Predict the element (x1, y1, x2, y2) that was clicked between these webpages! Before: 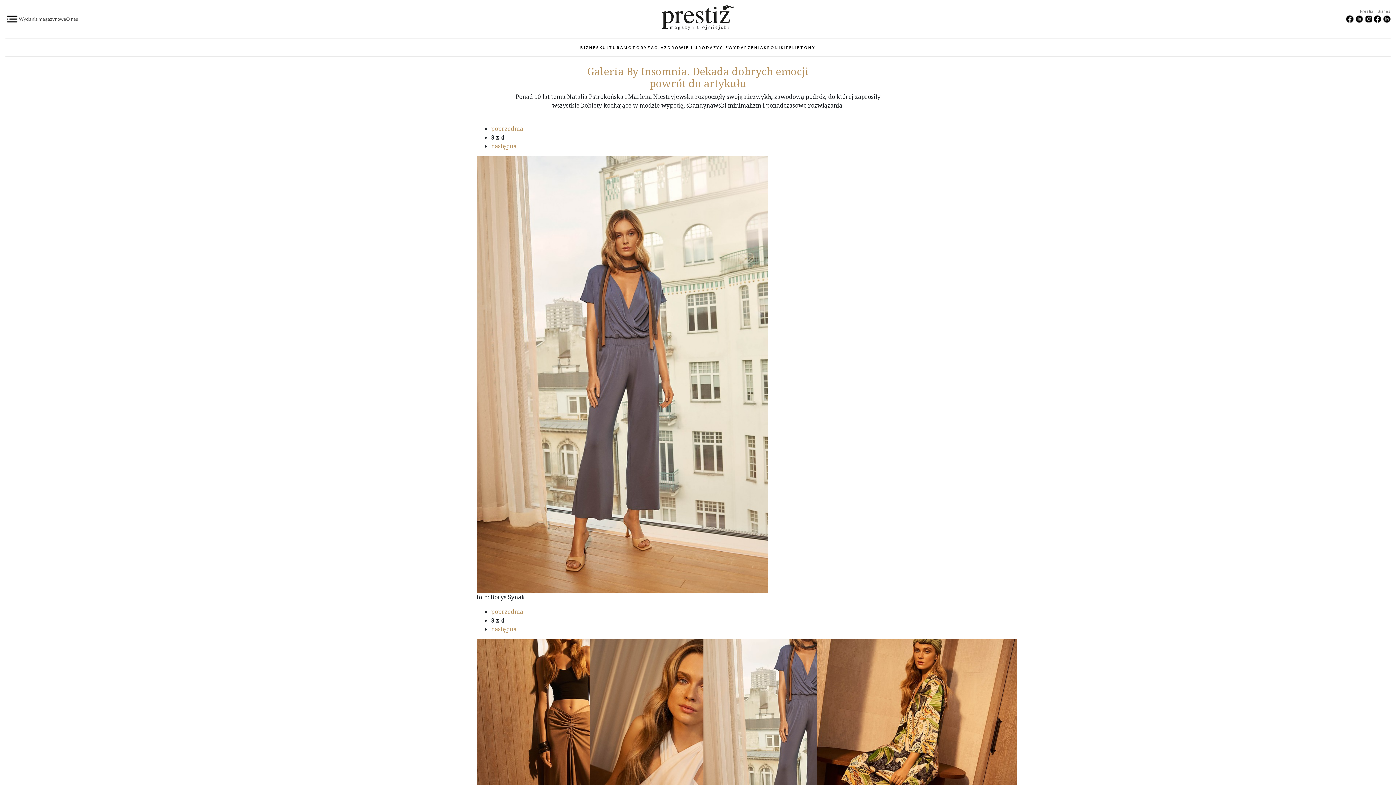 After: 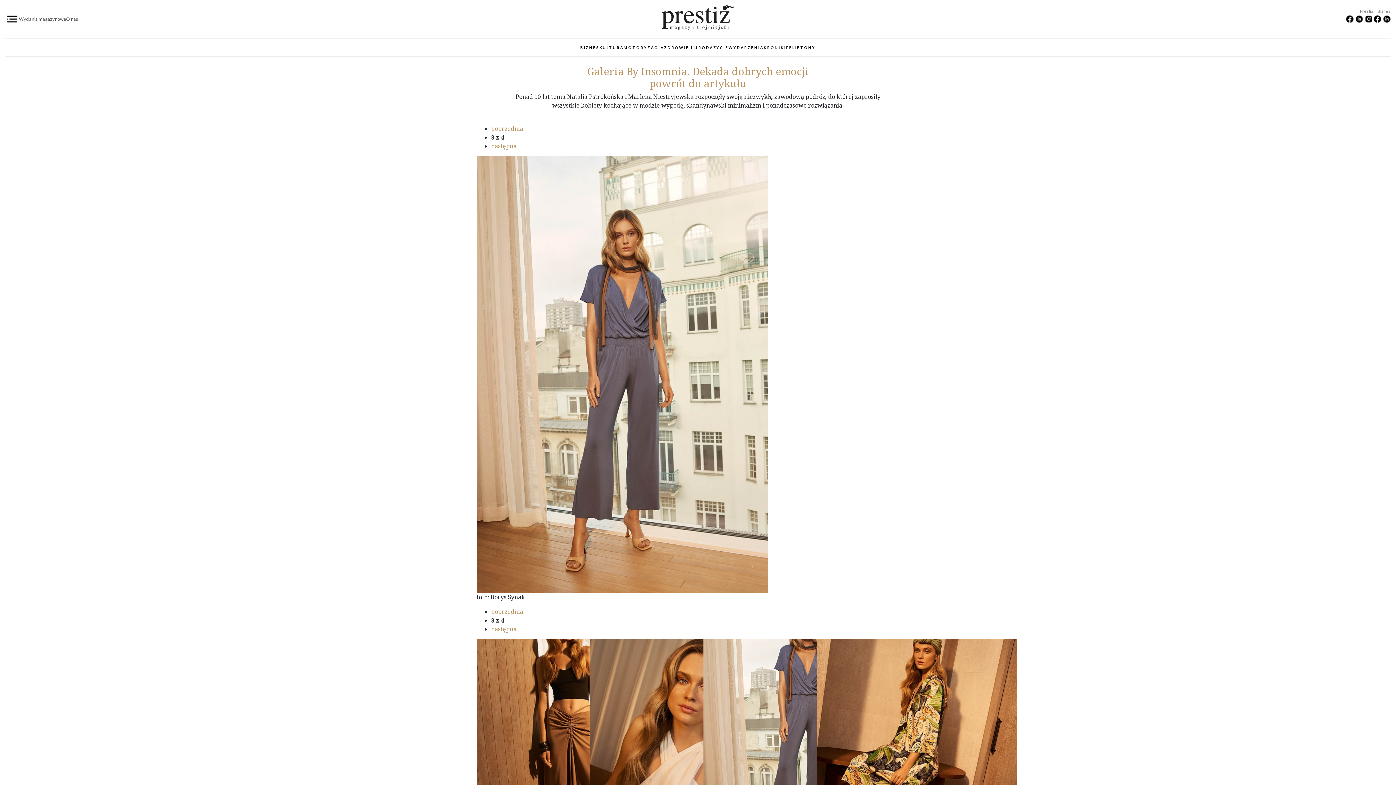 Action: bbox: (1364, 14, 1373, 22)